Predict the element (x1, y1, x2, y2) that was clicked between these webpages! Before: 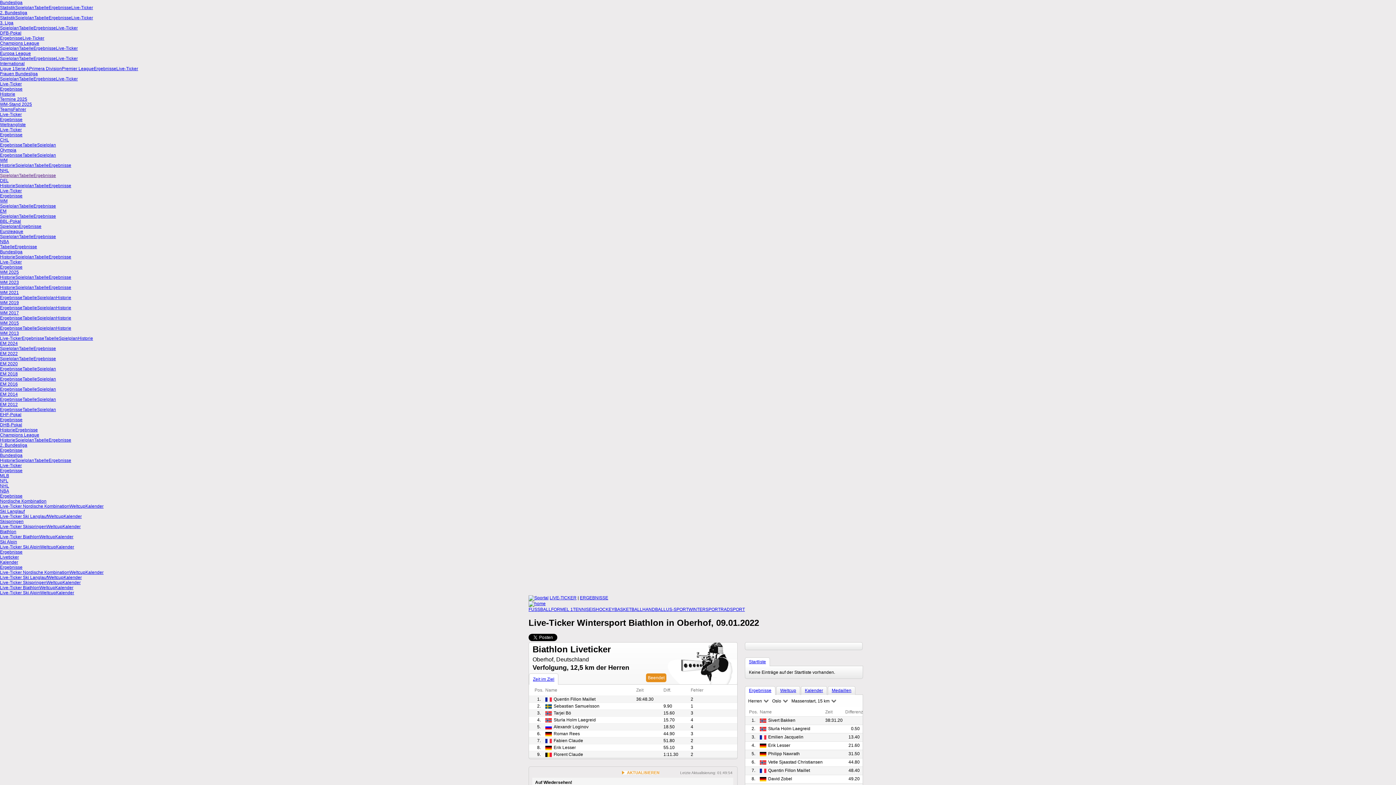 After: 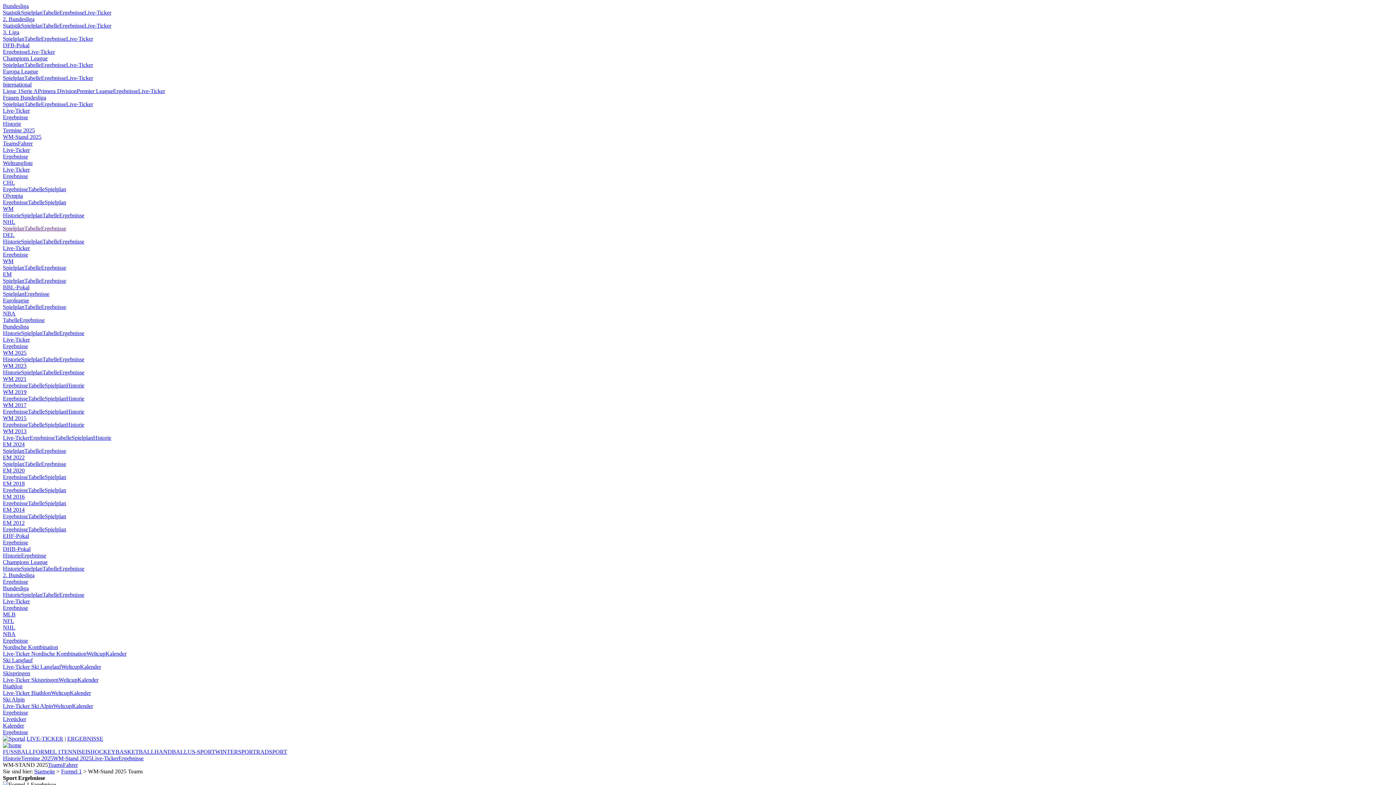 Action: bbox: (0, 106, 13, 112) label: Teams